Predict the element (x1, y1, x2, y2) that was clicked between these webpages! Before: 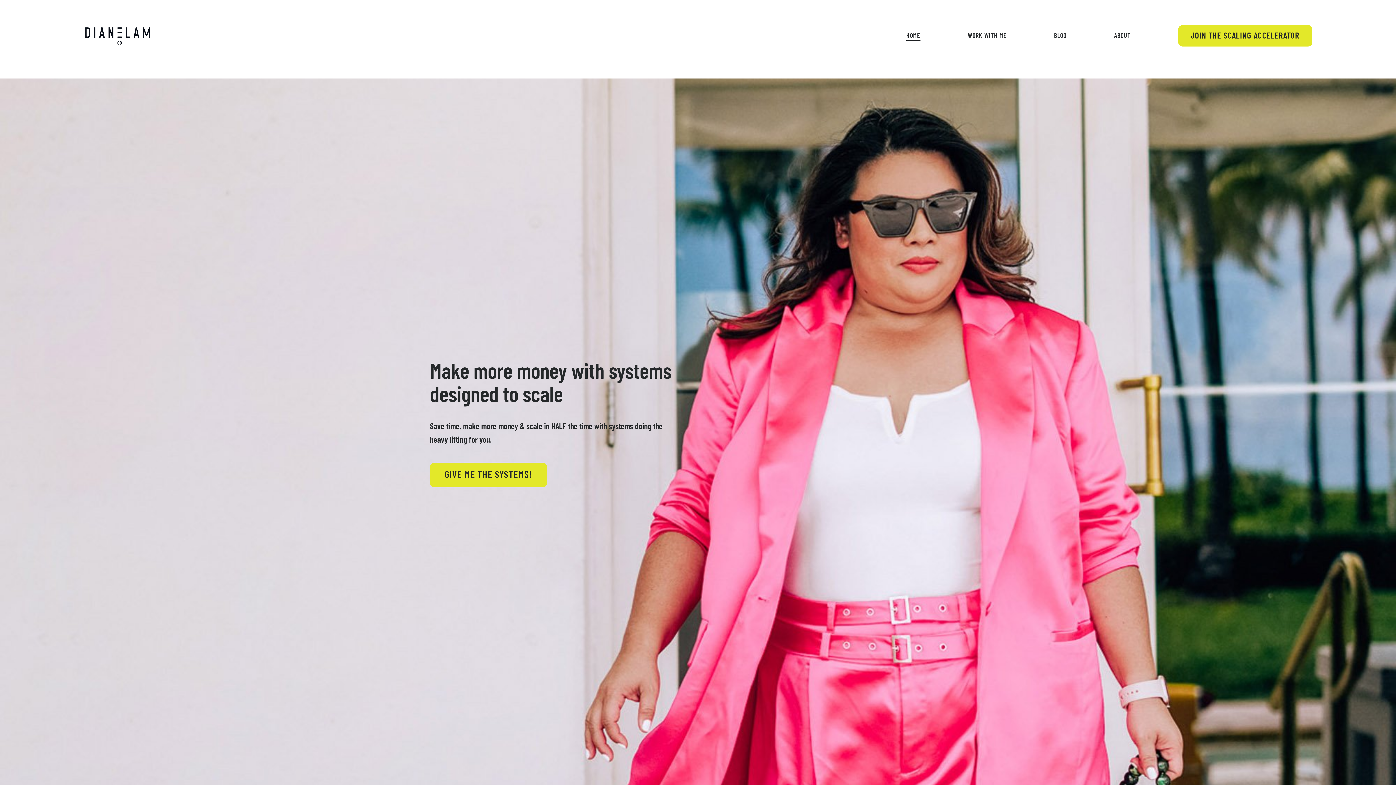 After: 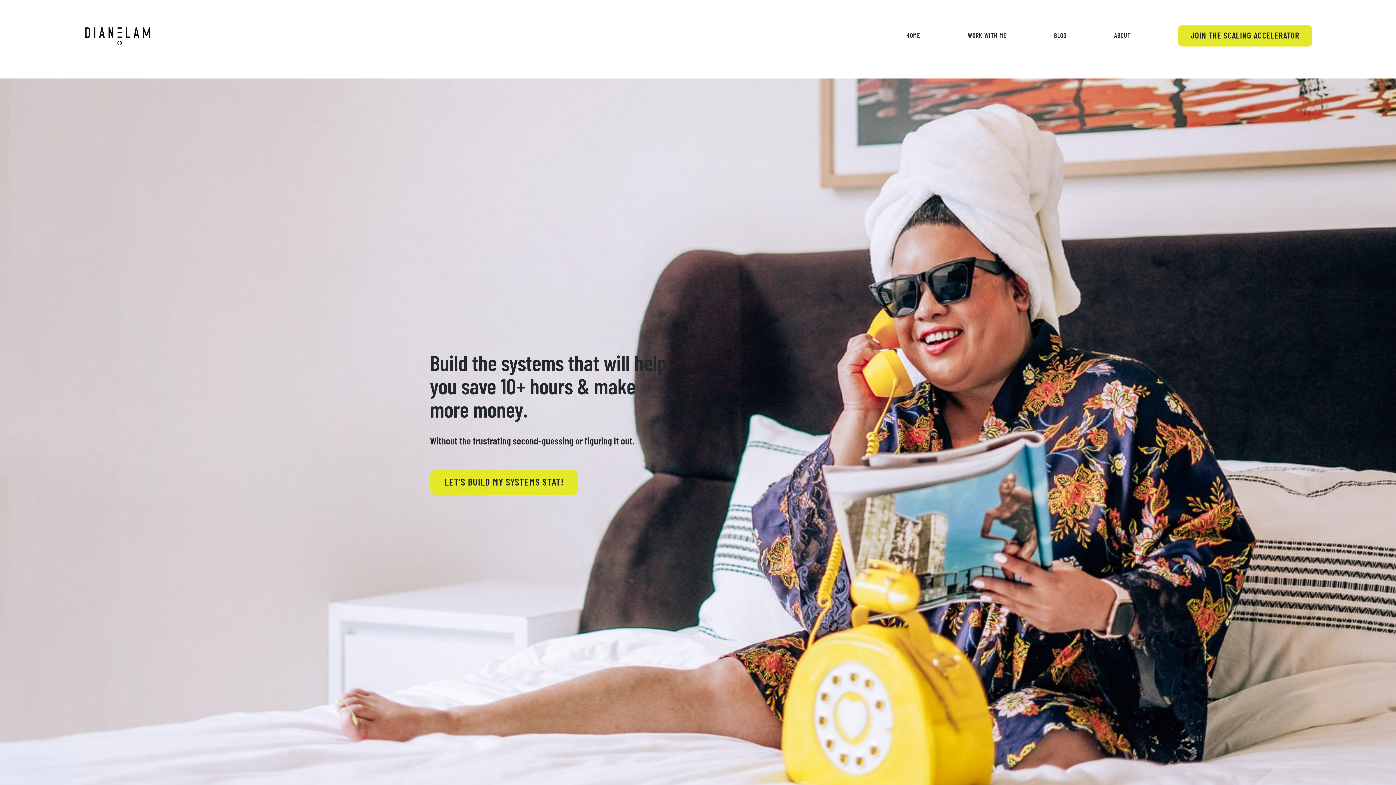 Action: bbox: (1178, 25, 1312, 46) label: JOIN THE SCALING ACCELERATOR